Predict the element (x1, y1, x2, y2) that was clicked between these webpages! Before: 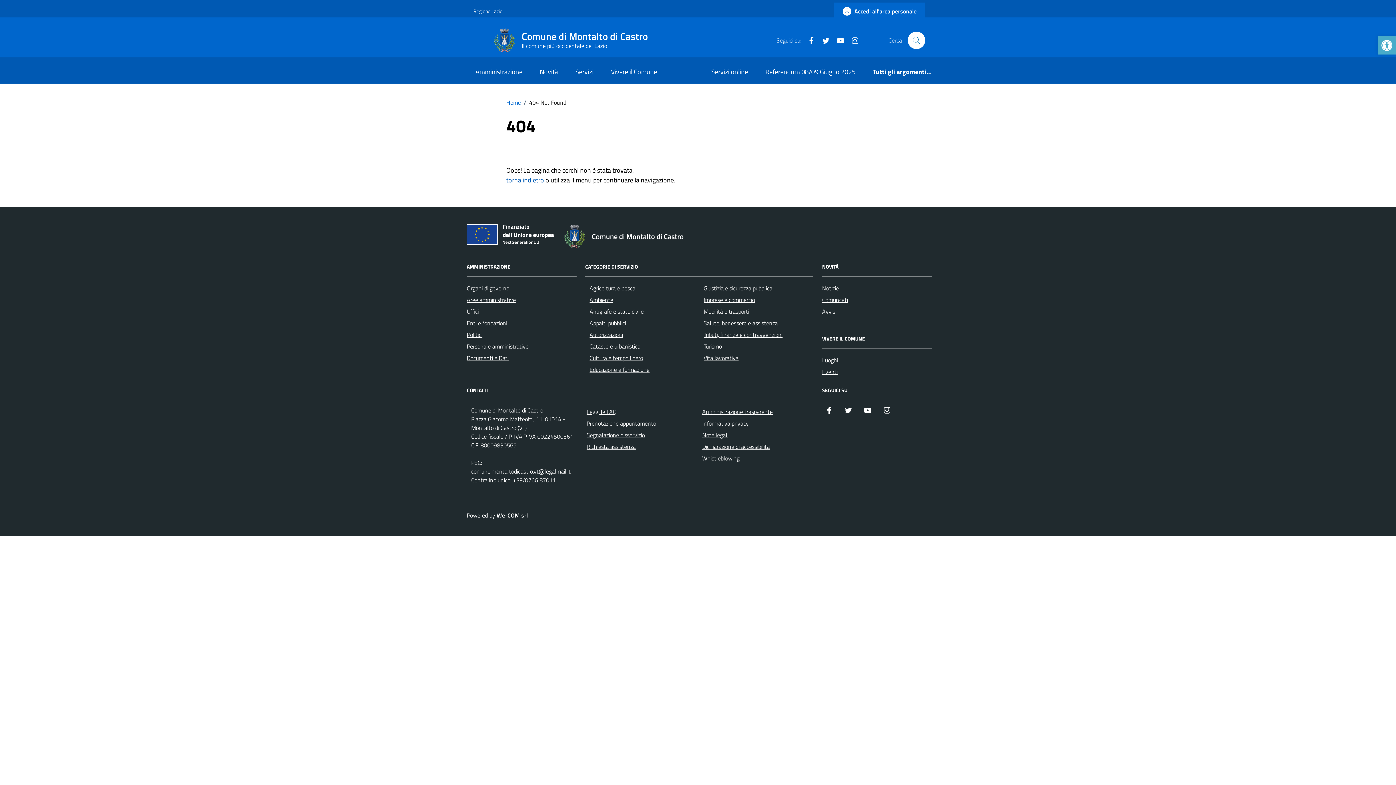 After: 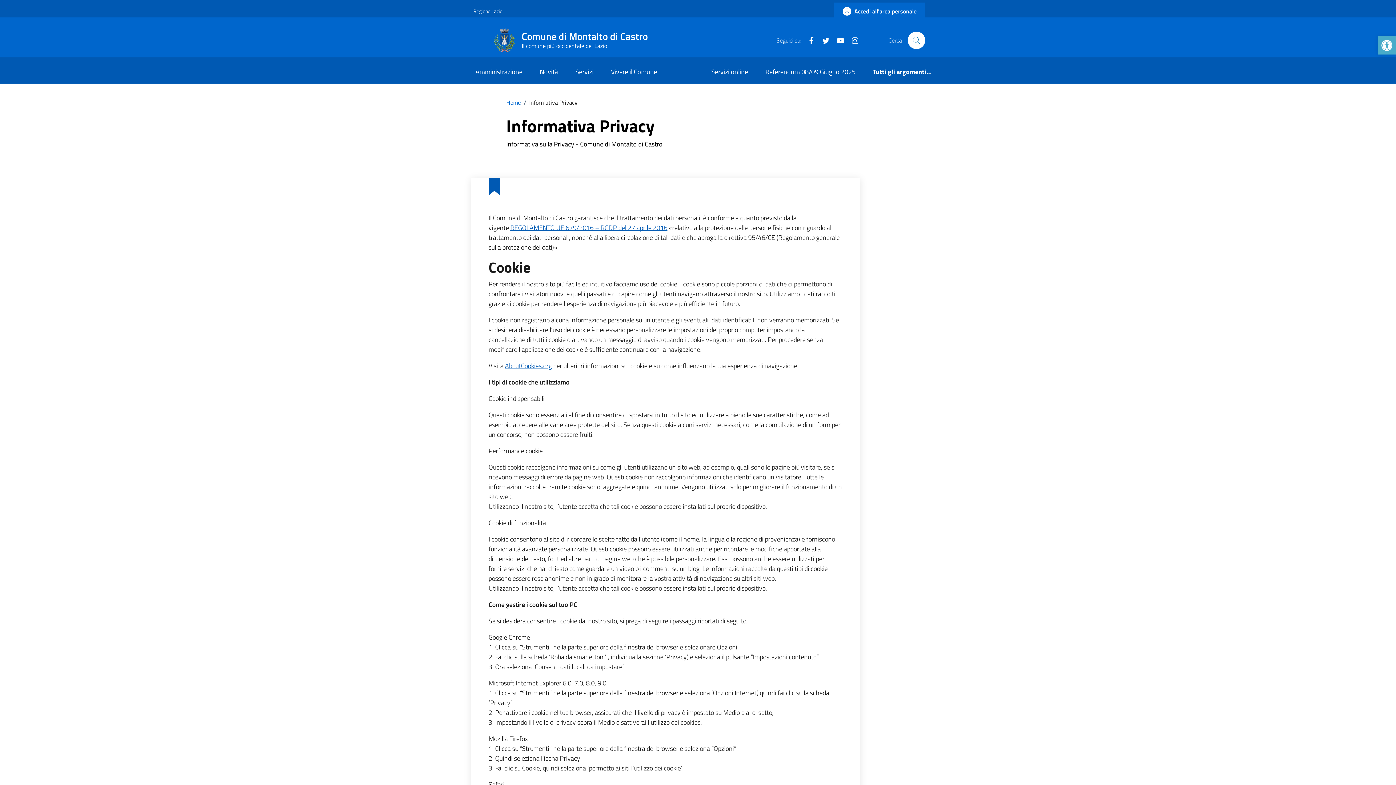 Action: bbox: (702, 419, 748, 428) label: Informativa privacy